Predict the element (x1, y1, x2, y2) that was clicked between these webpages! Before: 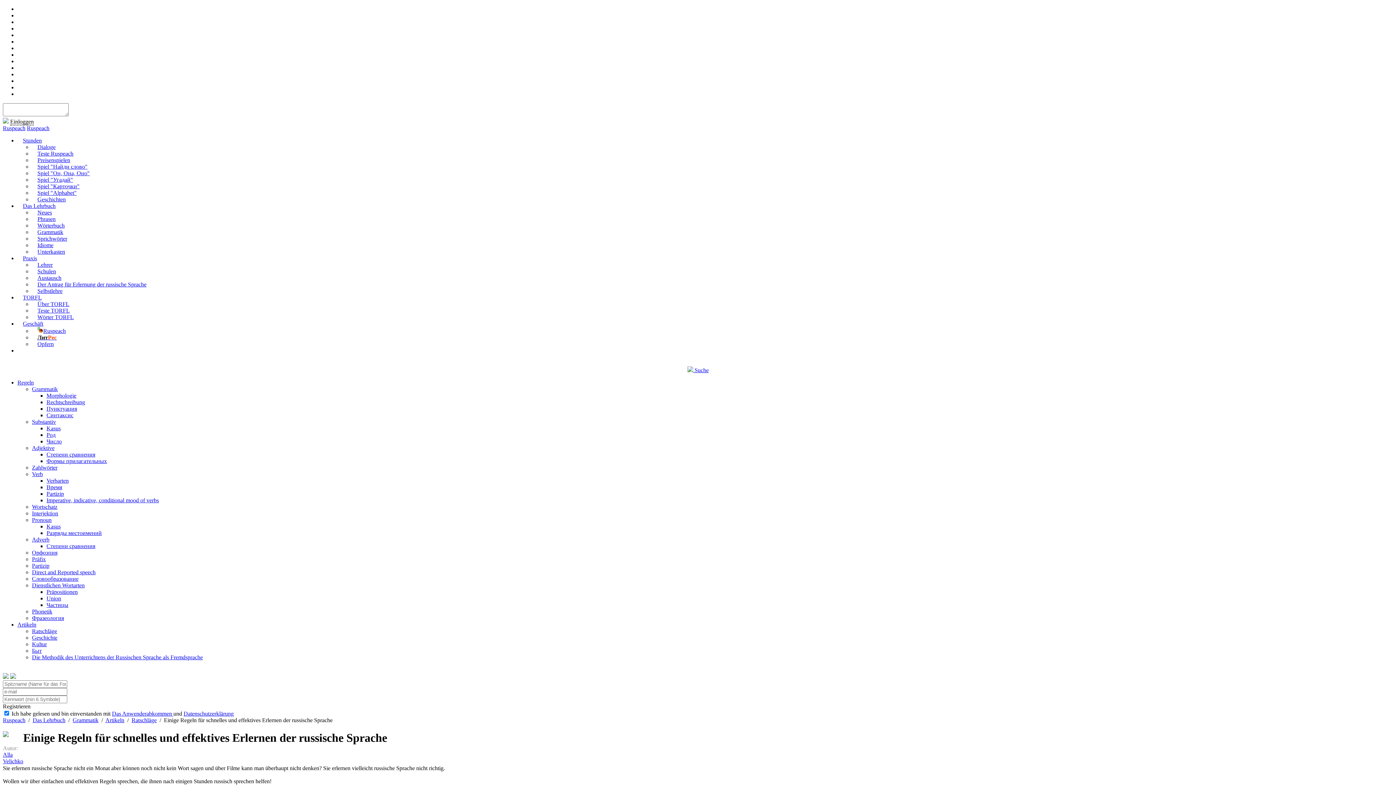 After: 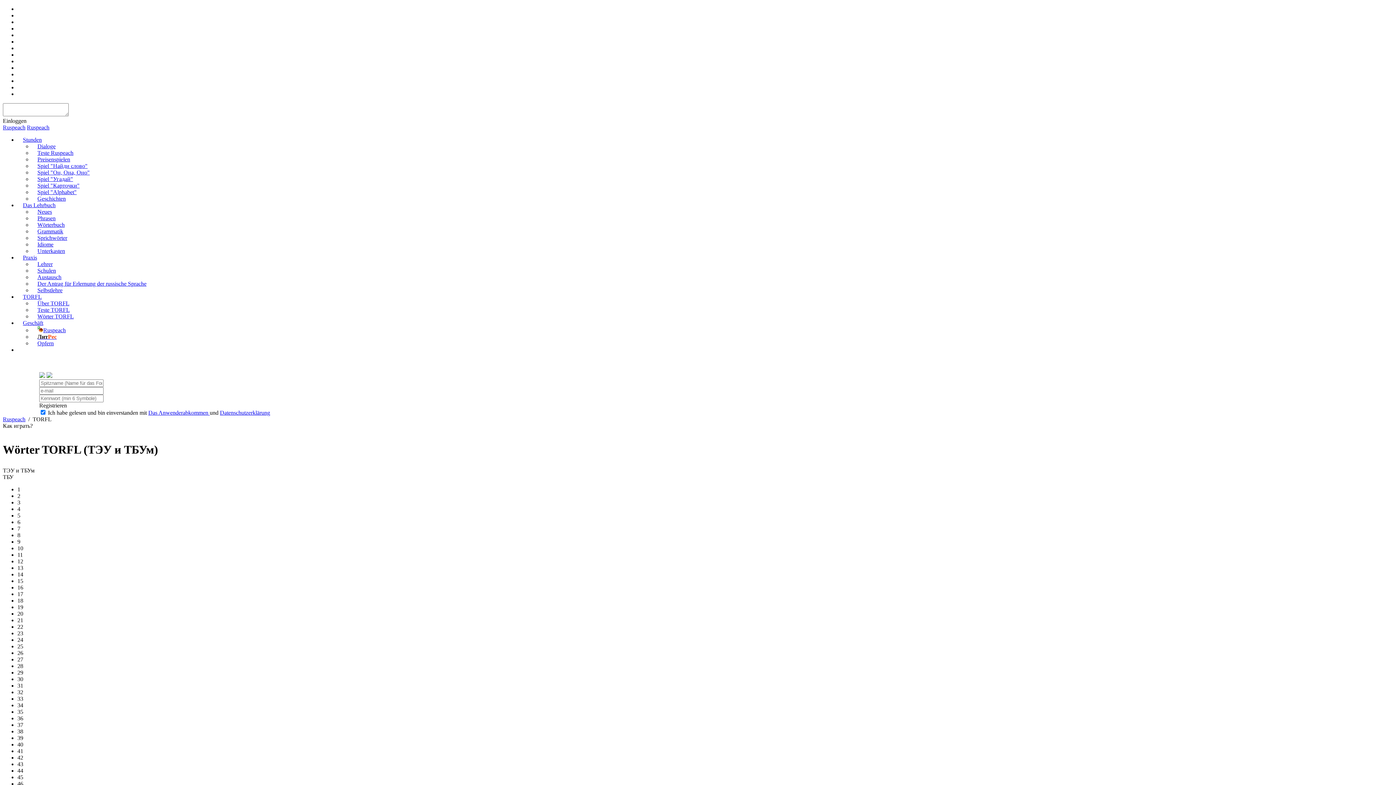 Action: bbox: (32, 314, 79, 320) label: Wörter TORFL